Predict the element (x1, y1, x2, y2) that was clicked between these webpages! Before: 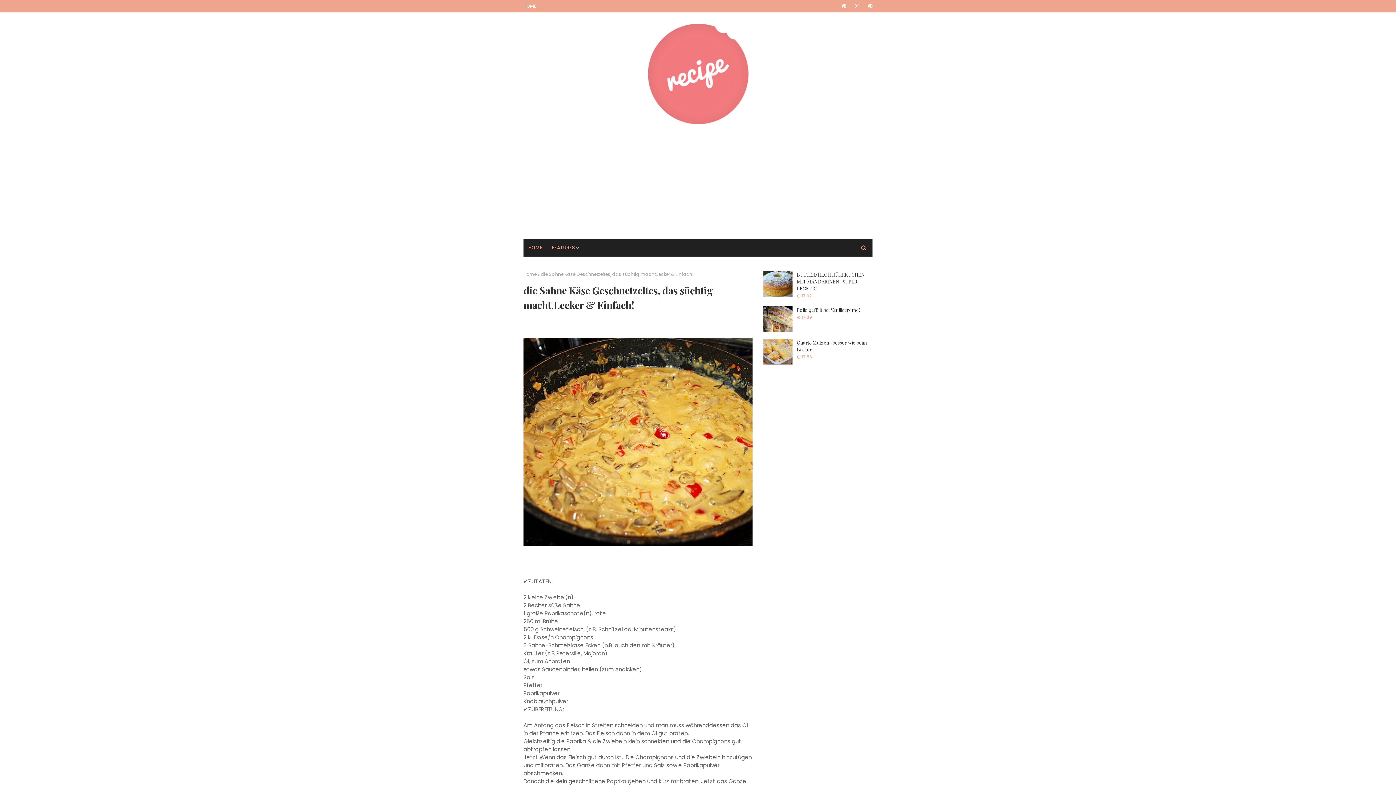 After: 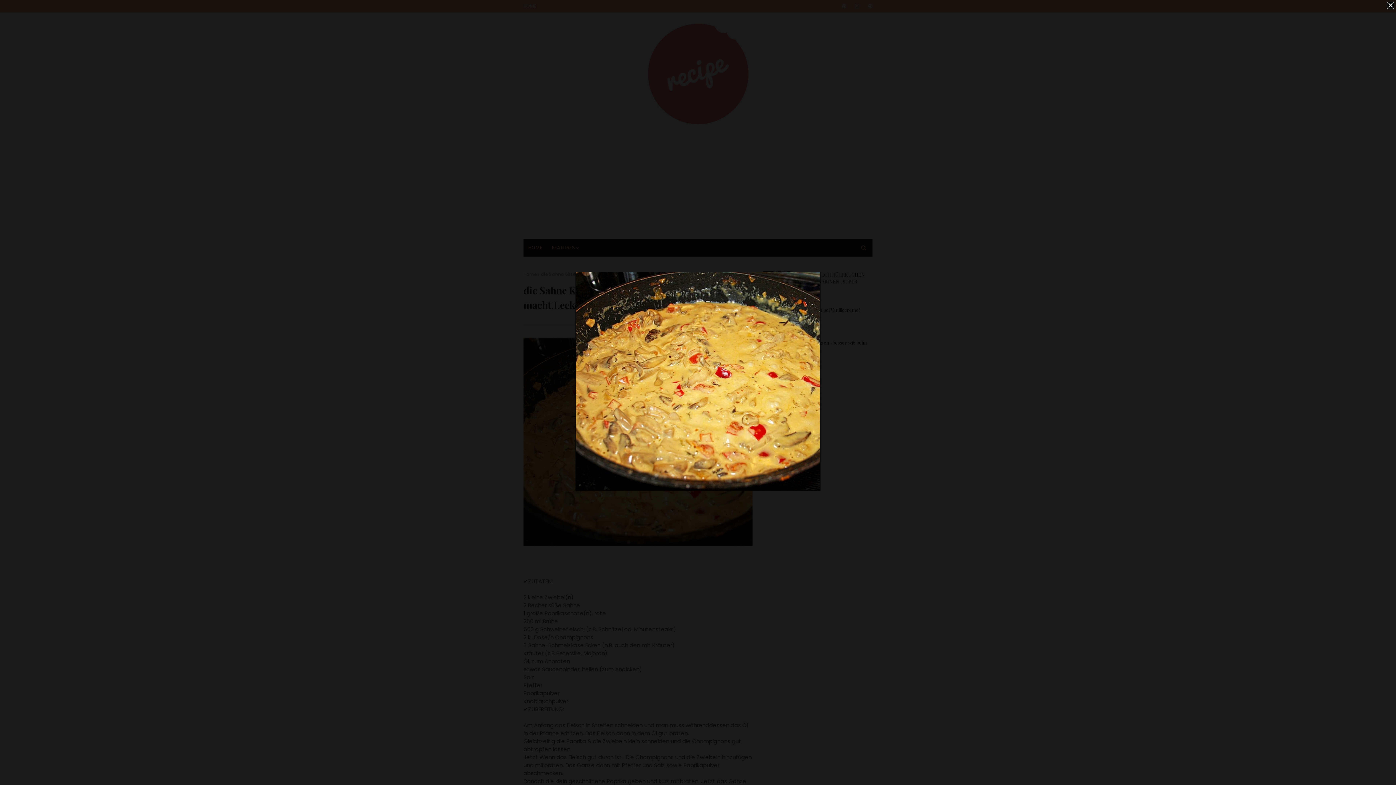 Action: bbox: (523, 540, 752, 548)